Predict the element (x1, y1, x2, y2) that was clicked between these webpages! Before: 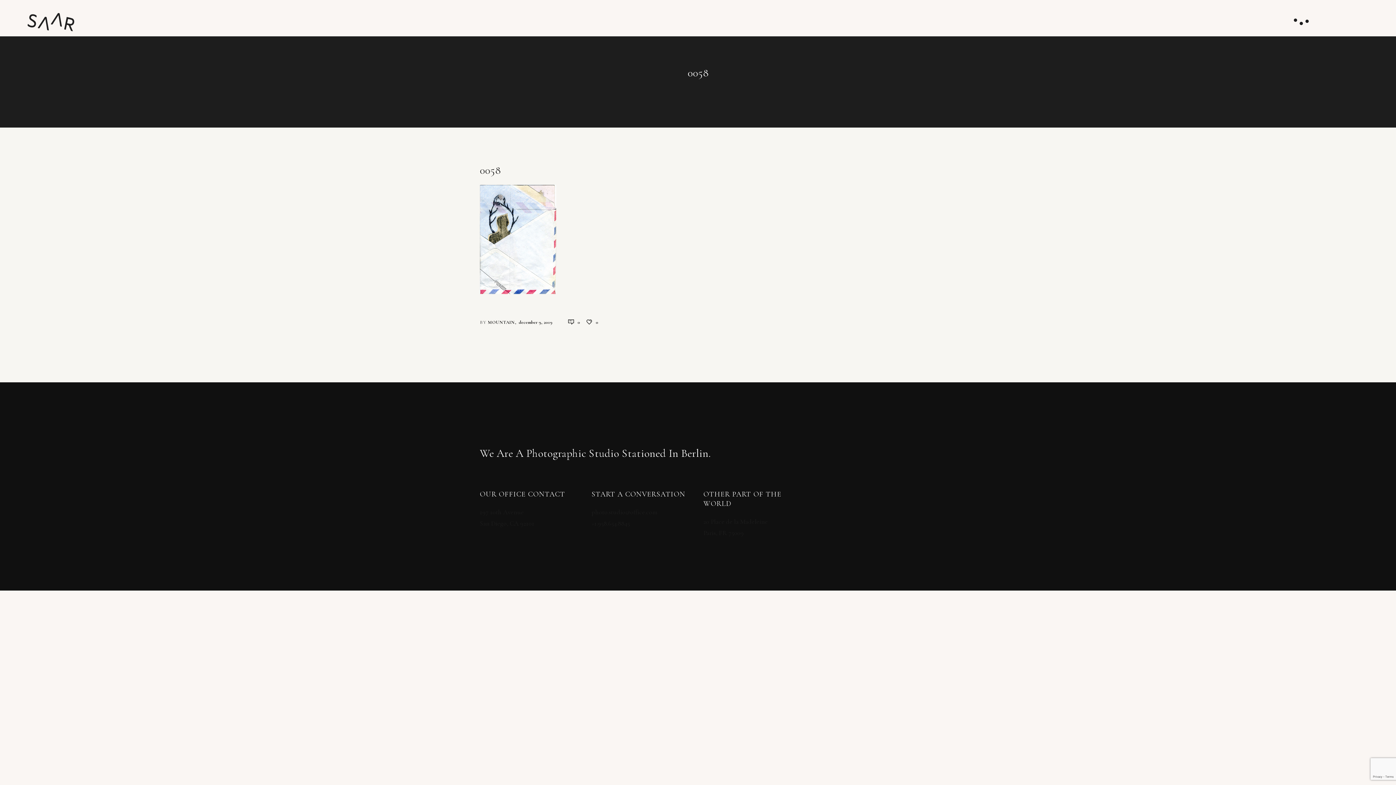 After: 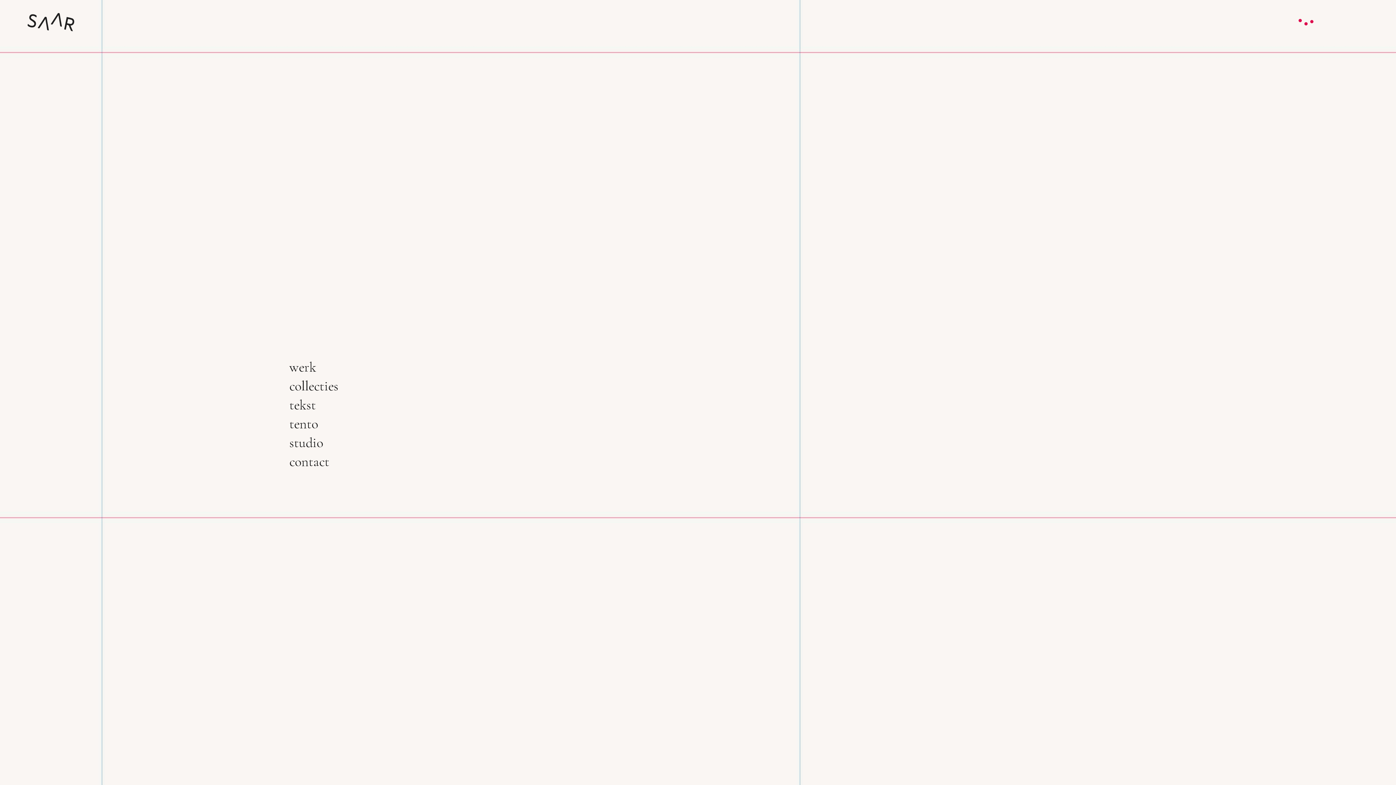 Action: bbox: (1288, 8, 1310, 27)